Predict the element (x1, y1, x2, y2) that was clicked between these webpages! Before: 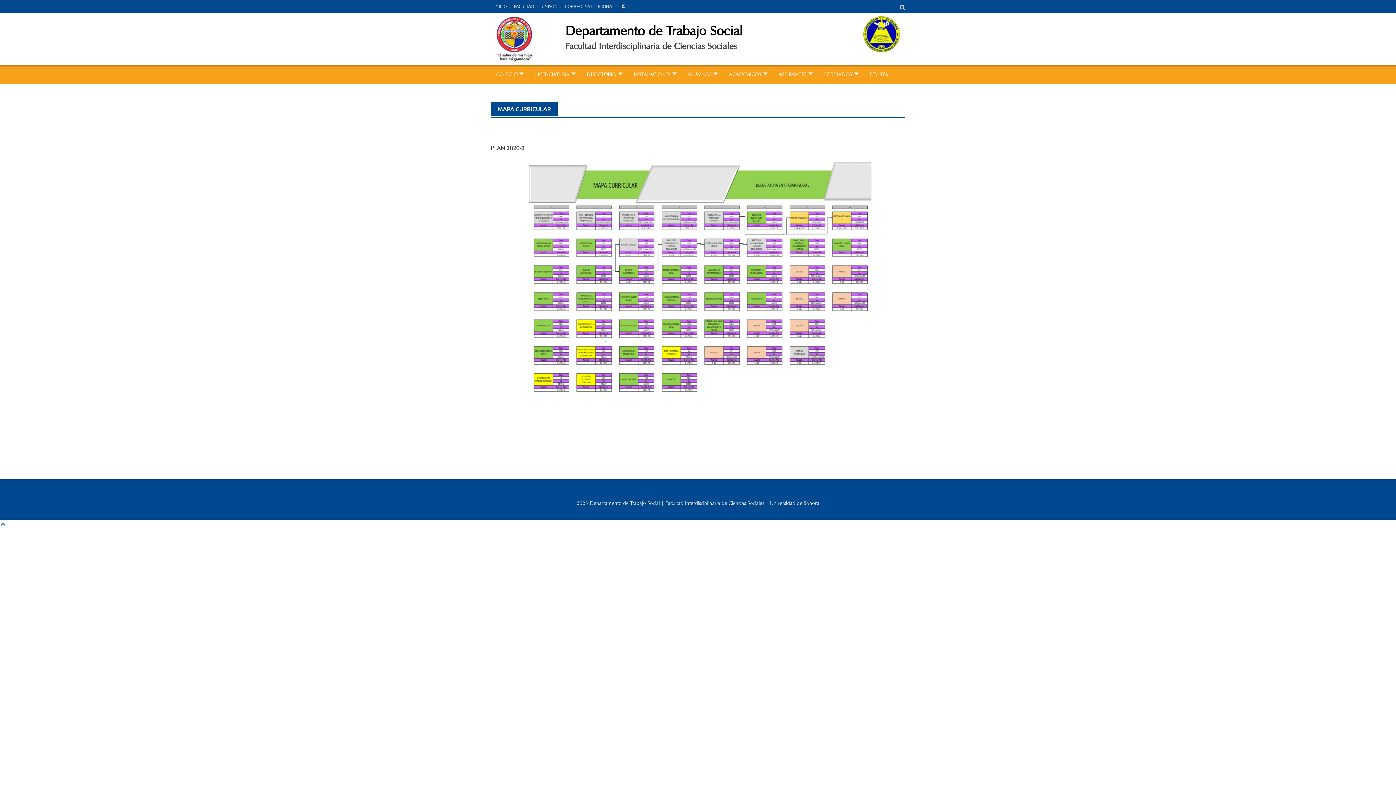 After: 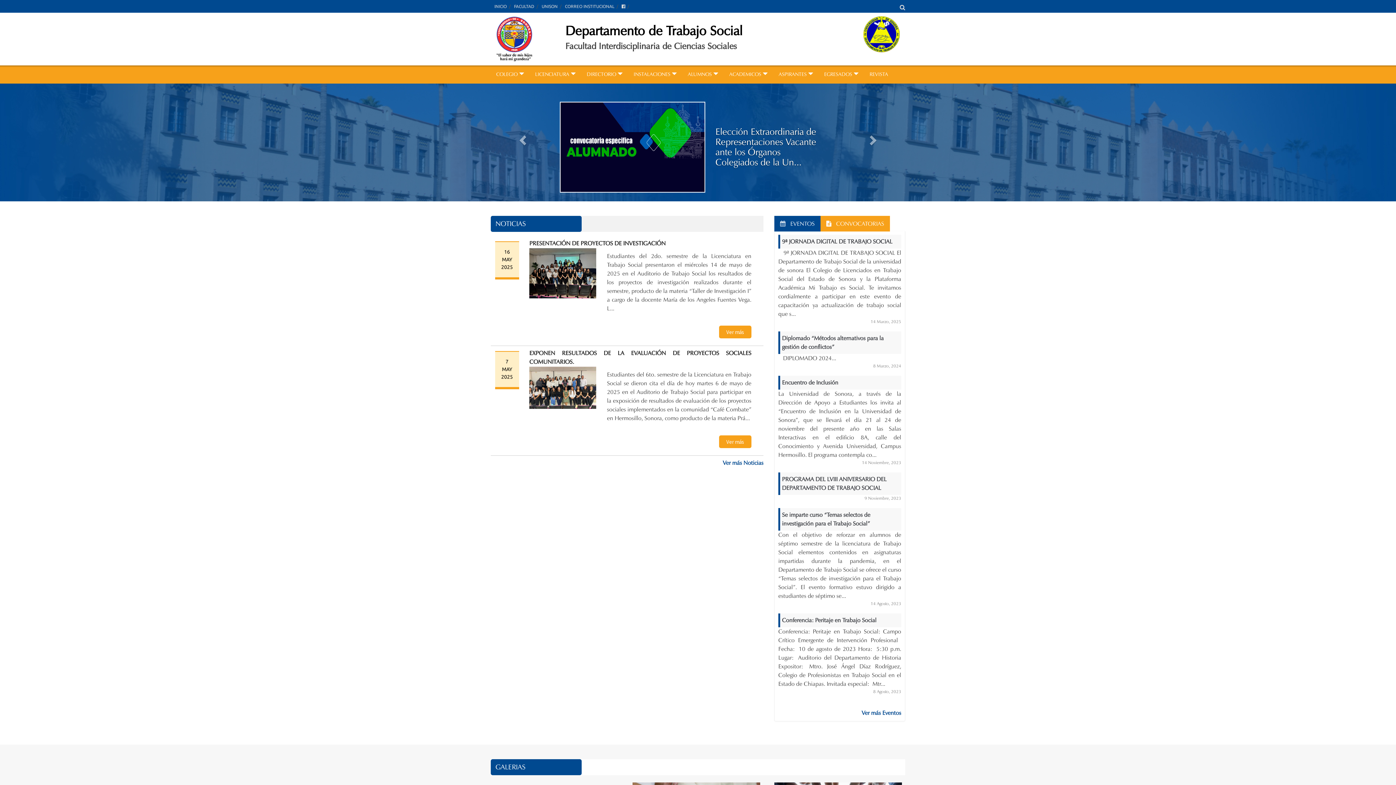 Action: bbox: (490, 0, 510, 12) label: INICIO